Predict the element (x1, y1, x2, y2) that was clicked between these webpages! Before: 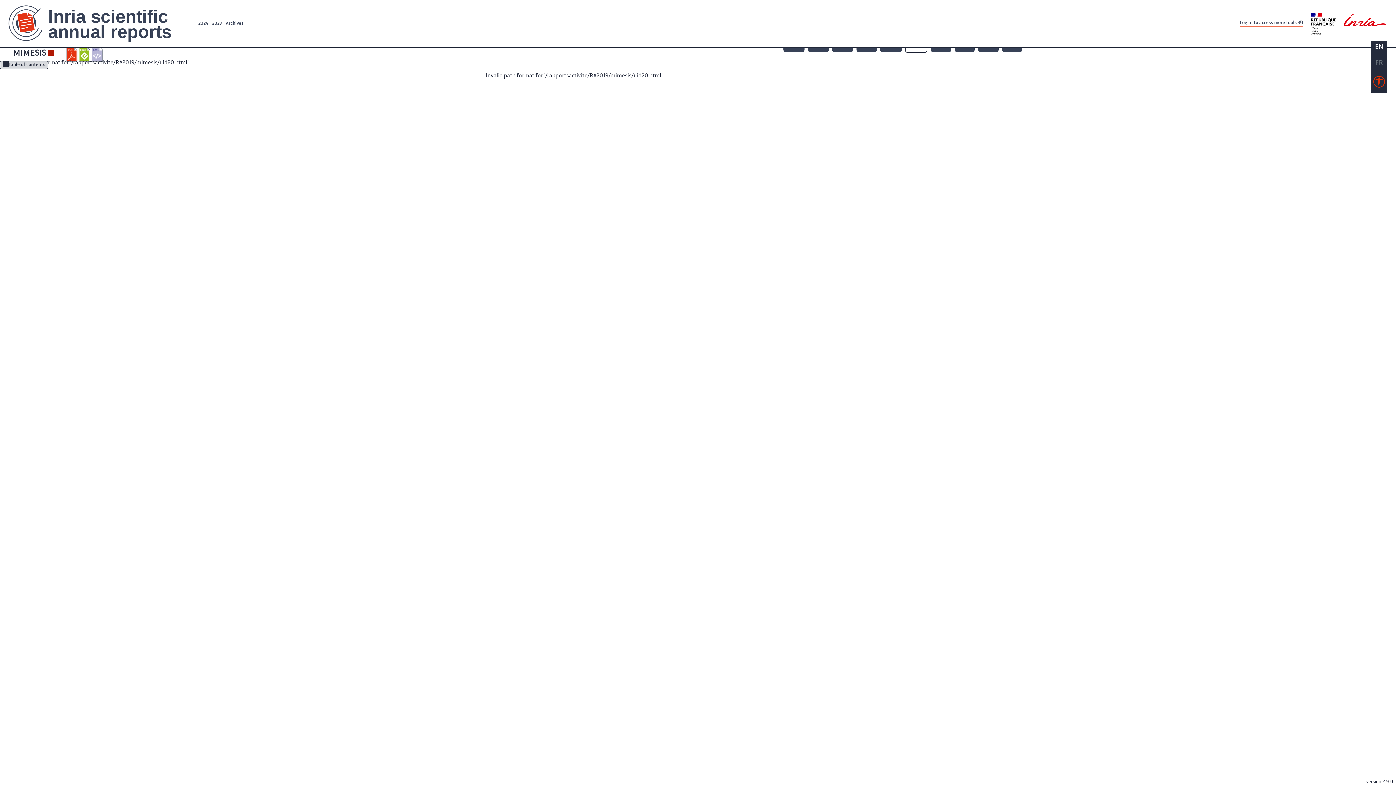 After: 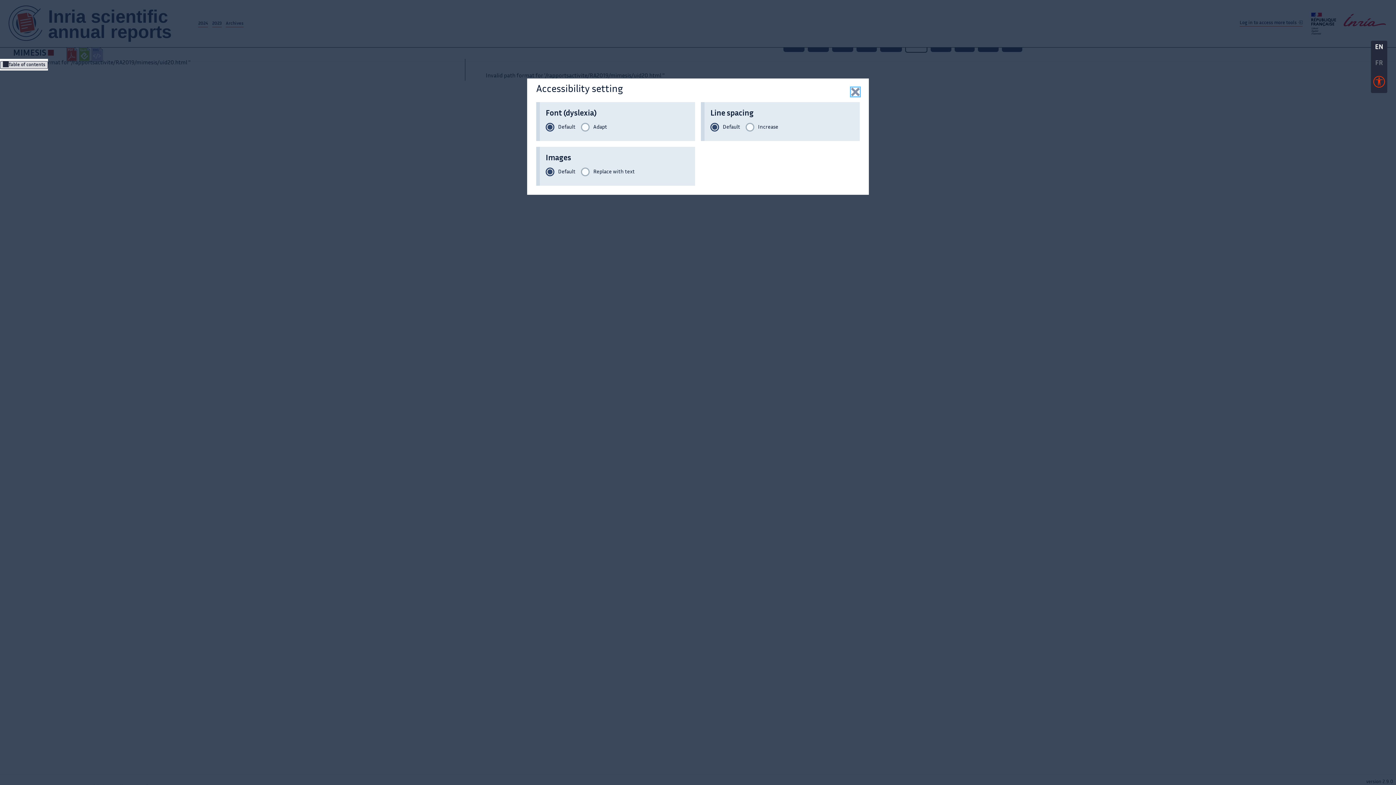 Action: bbox: (1371, 74, 1387, 92)